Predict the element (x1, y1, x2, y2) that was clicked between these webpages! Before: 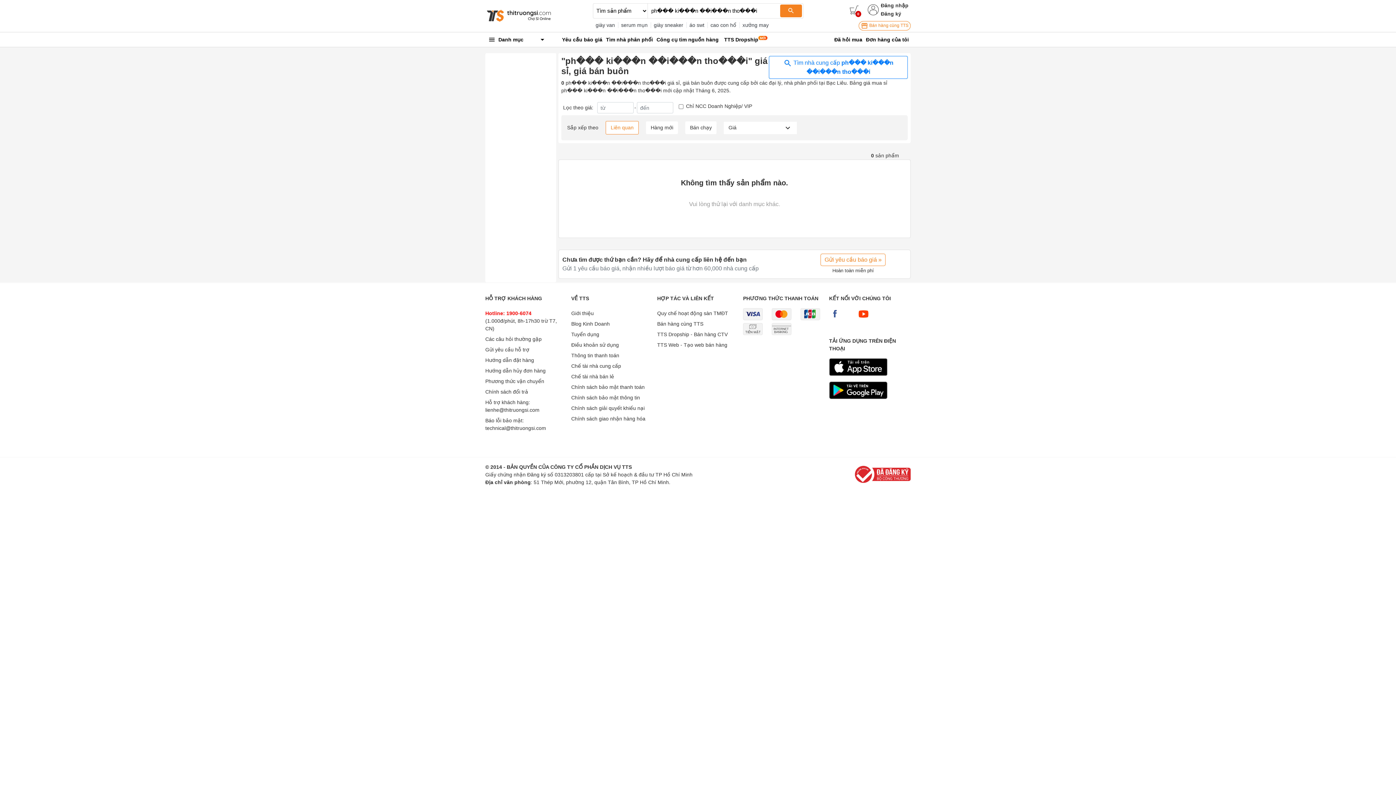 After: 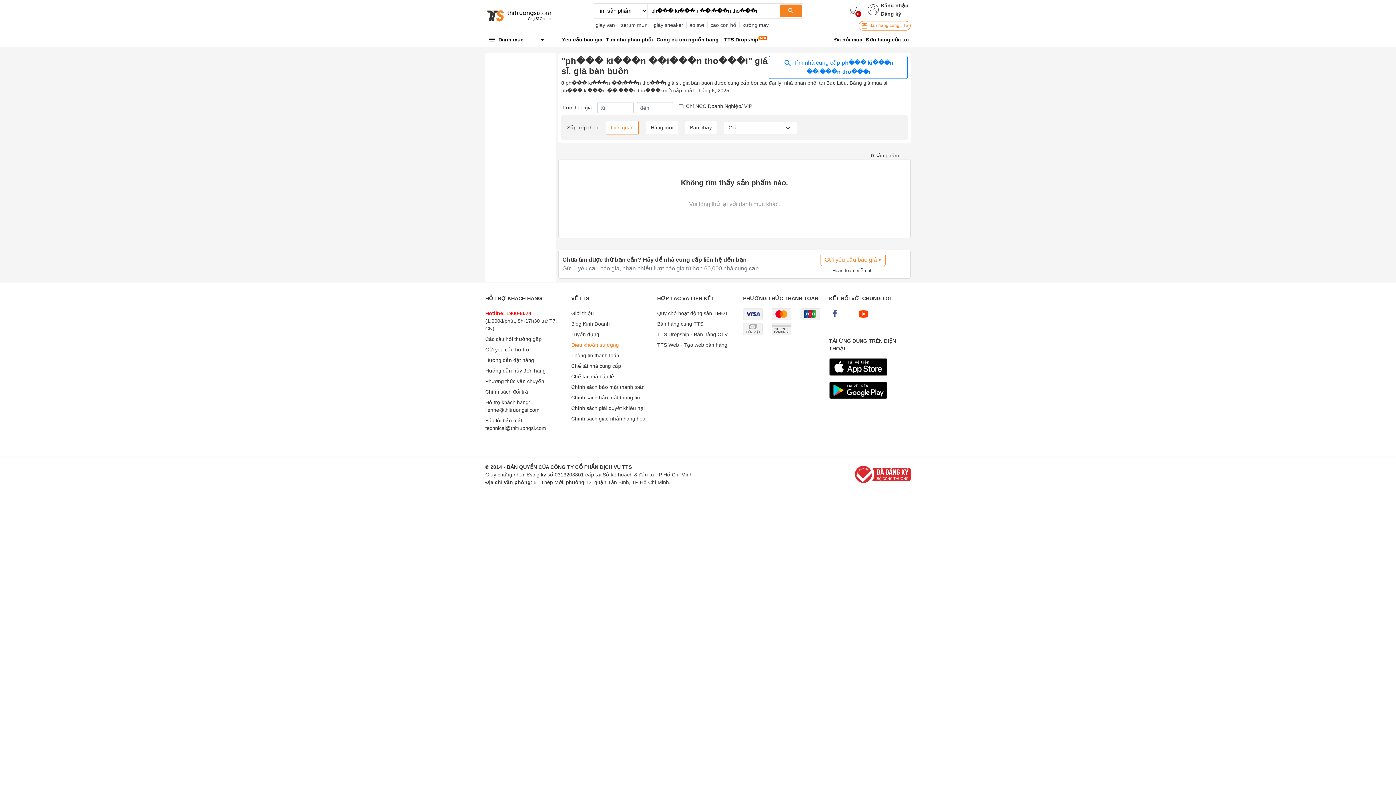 Action: bbox: (571, 342, 619, 348) label: Điều khoản sử dụng